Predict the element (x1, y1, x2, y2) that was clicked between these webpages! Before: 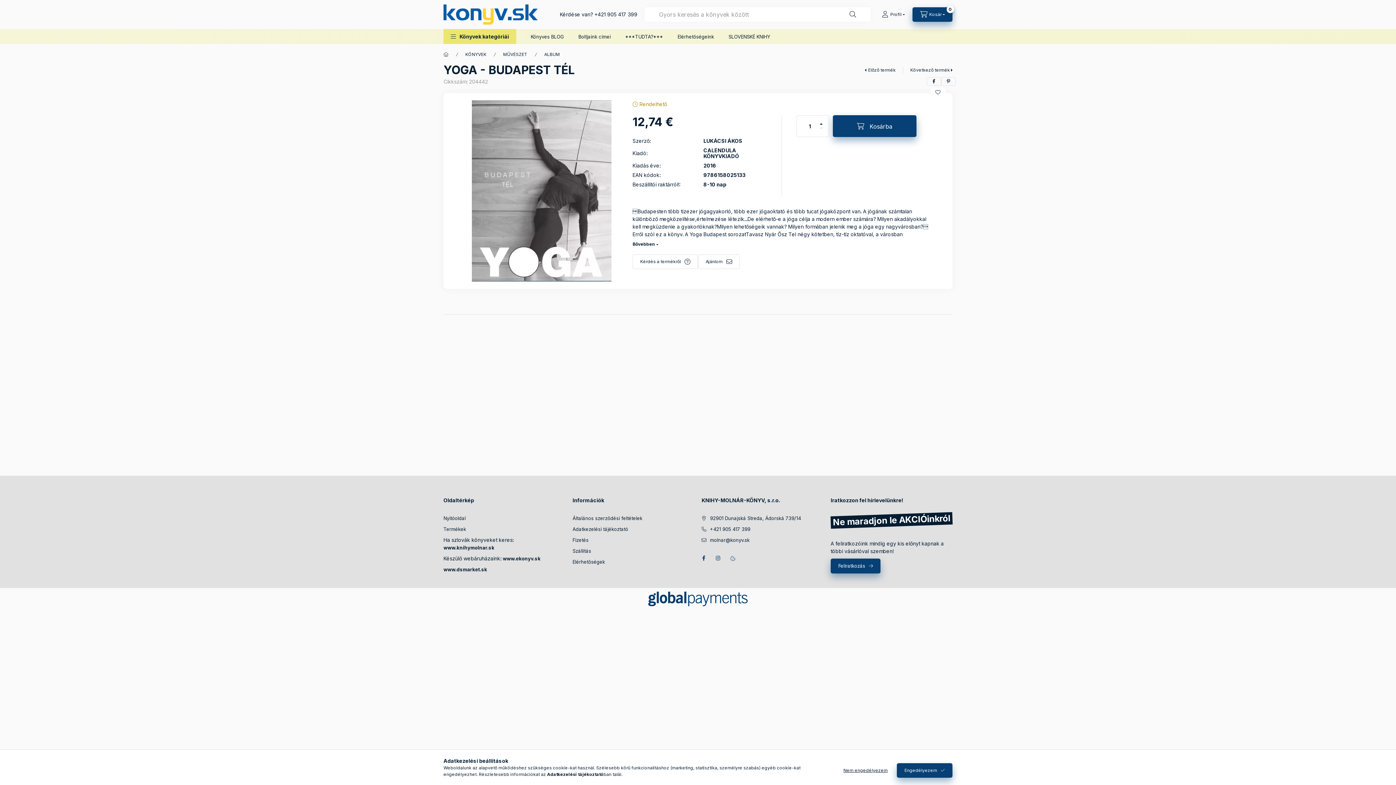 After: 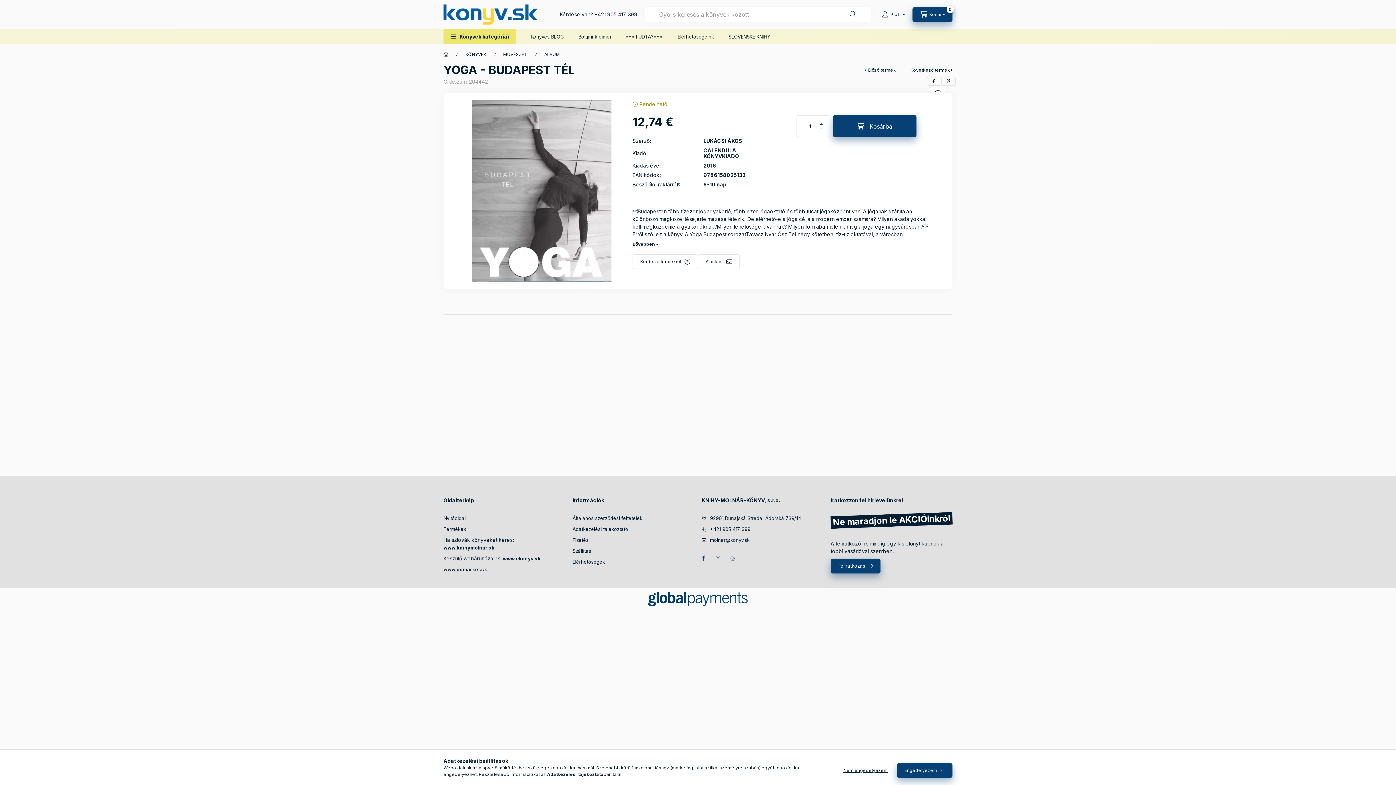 Action: label: Adatkezelési tájékoztató bbox: (547, 772, 603, 777)